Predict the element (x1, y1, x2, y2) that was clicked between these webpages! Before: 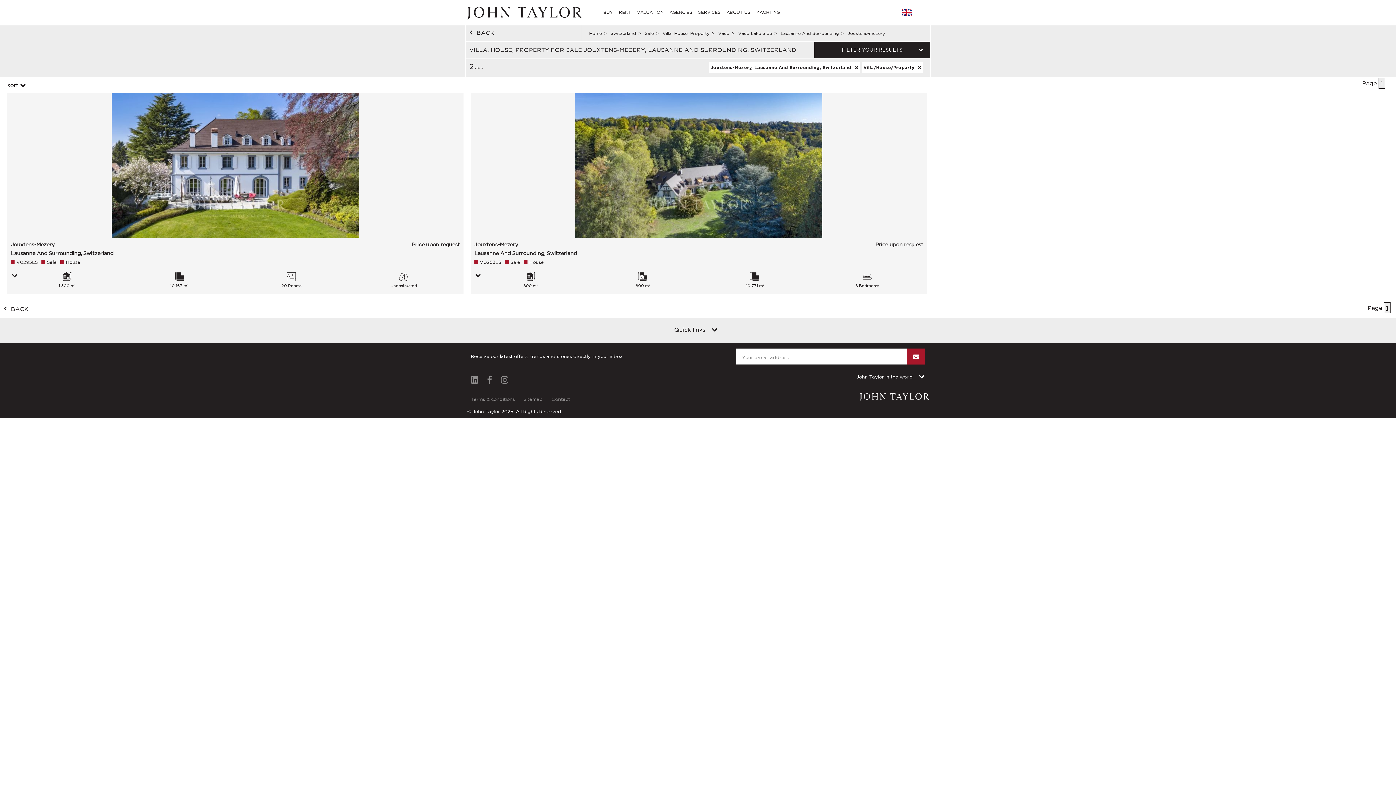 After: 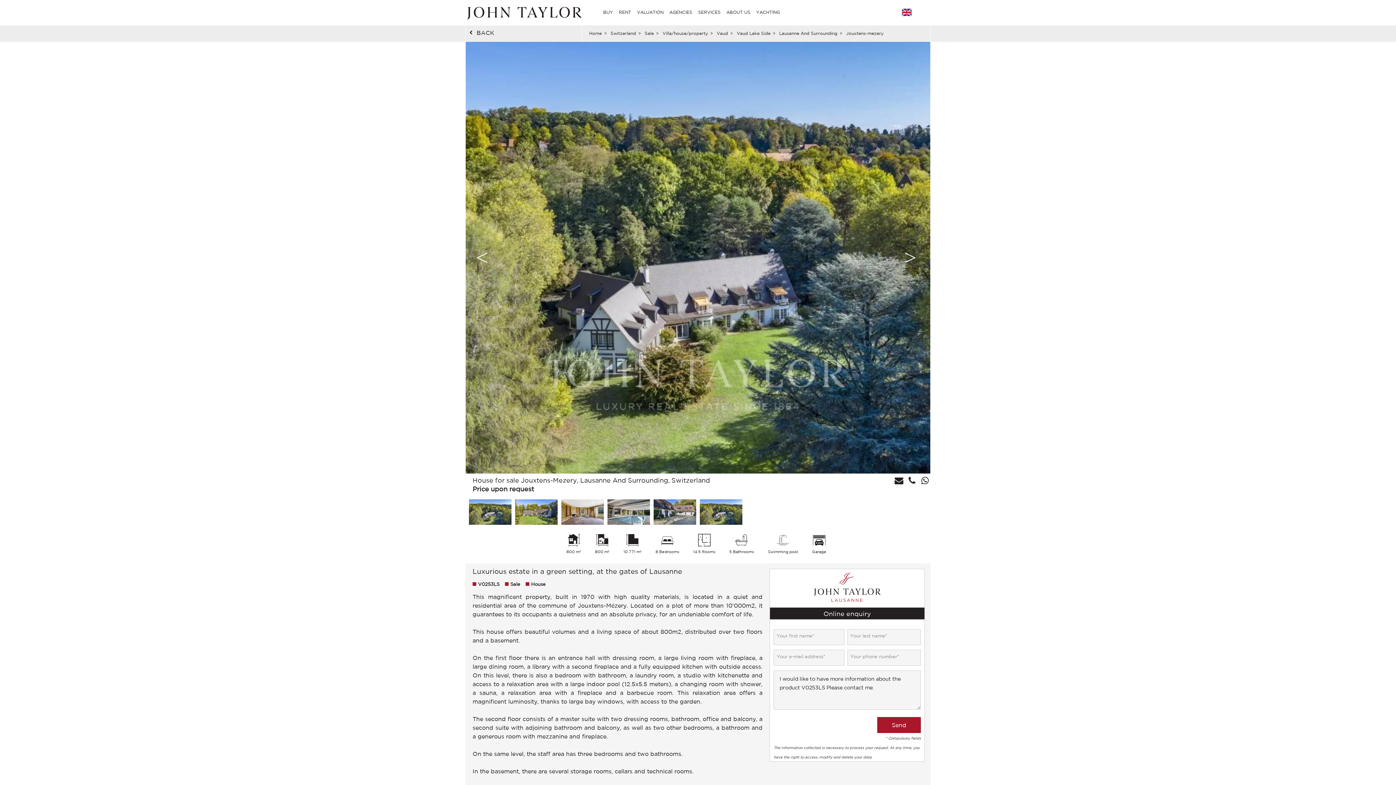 Action: bbox: (470, 93, 927, 294) label: Jouxtens-Mezery
Lausanne And Surrounding, Switzerland
Price upon request
V0253LS
Sale
House
800 m²
800 m²
10 771 m²
8 Bedrooms